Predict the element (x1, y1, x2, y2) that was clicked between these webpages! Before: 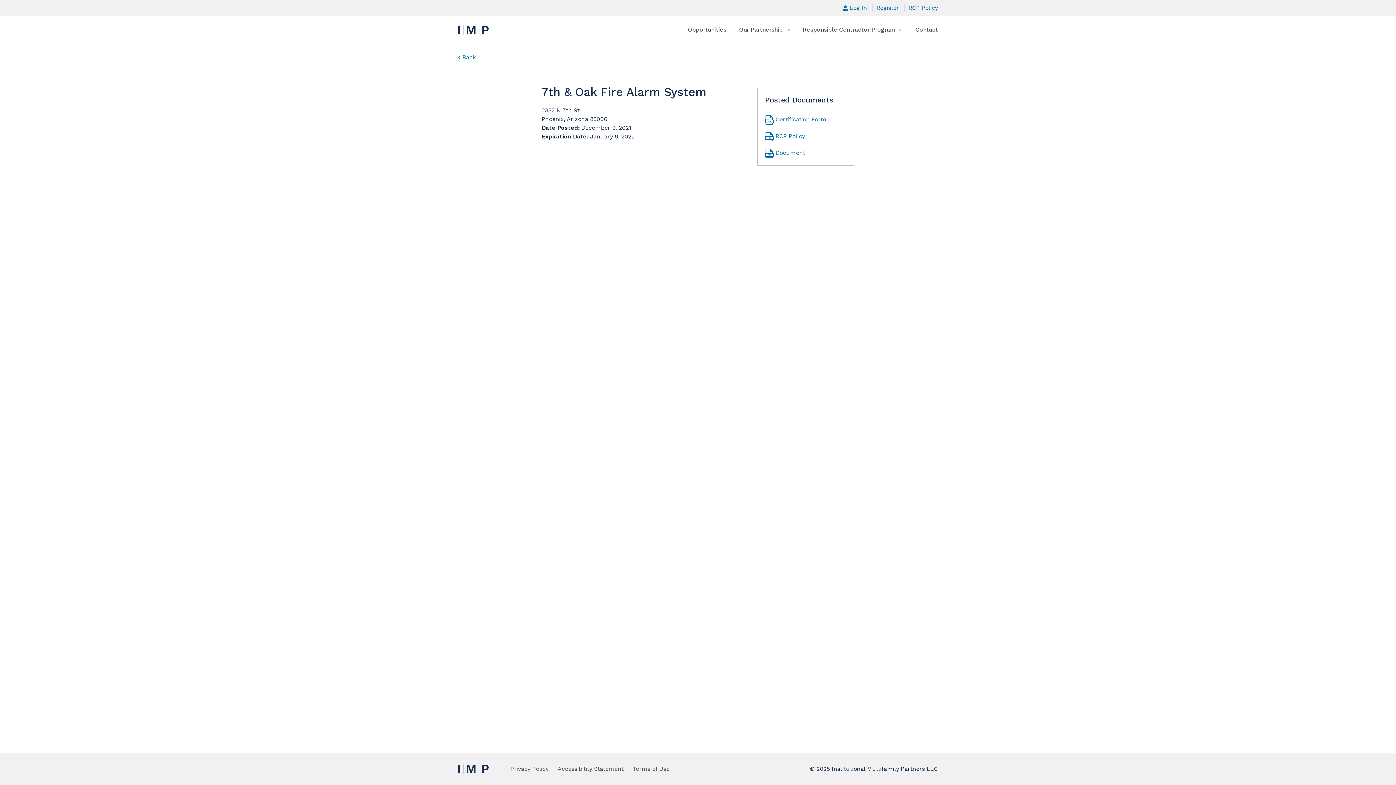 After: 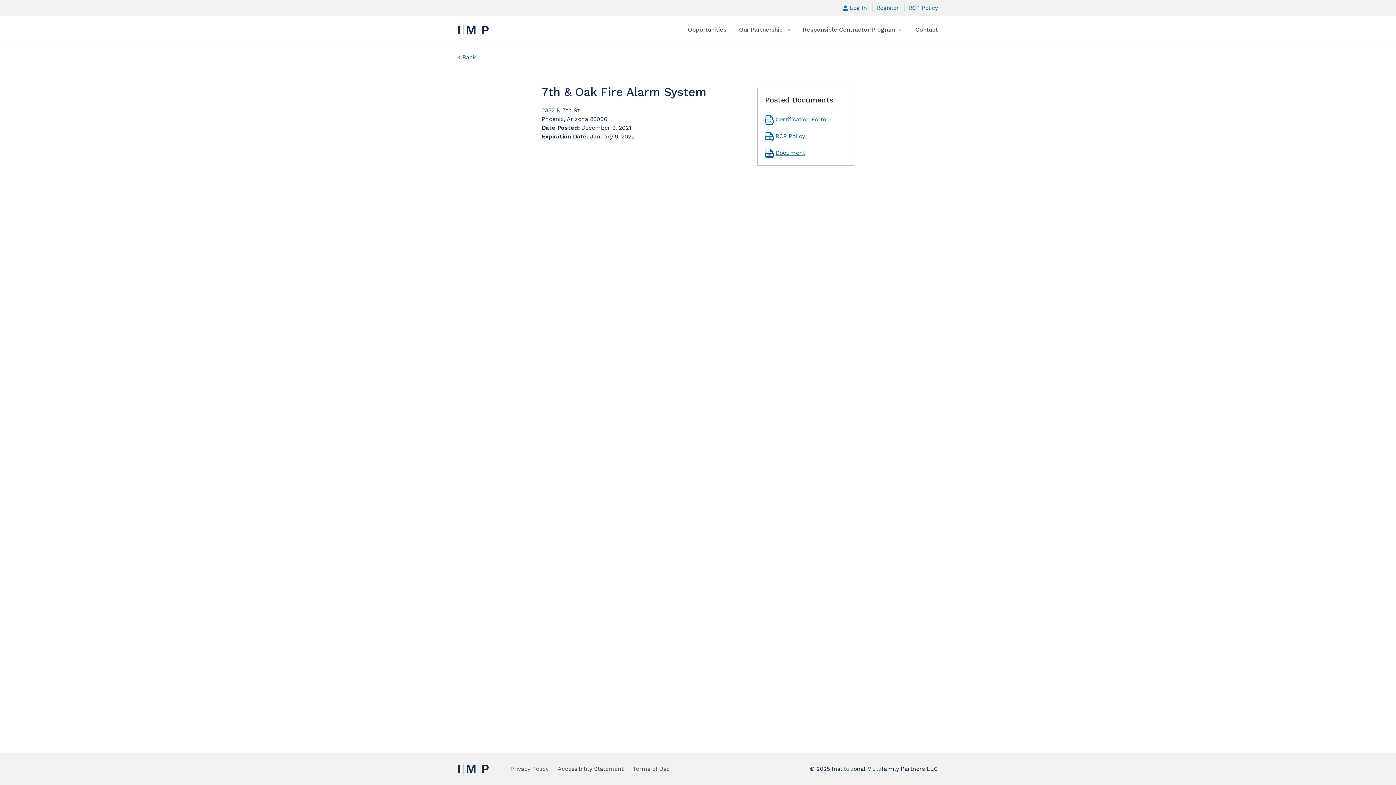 Action: label:  Document bbox: (765, 149, 805, 156)